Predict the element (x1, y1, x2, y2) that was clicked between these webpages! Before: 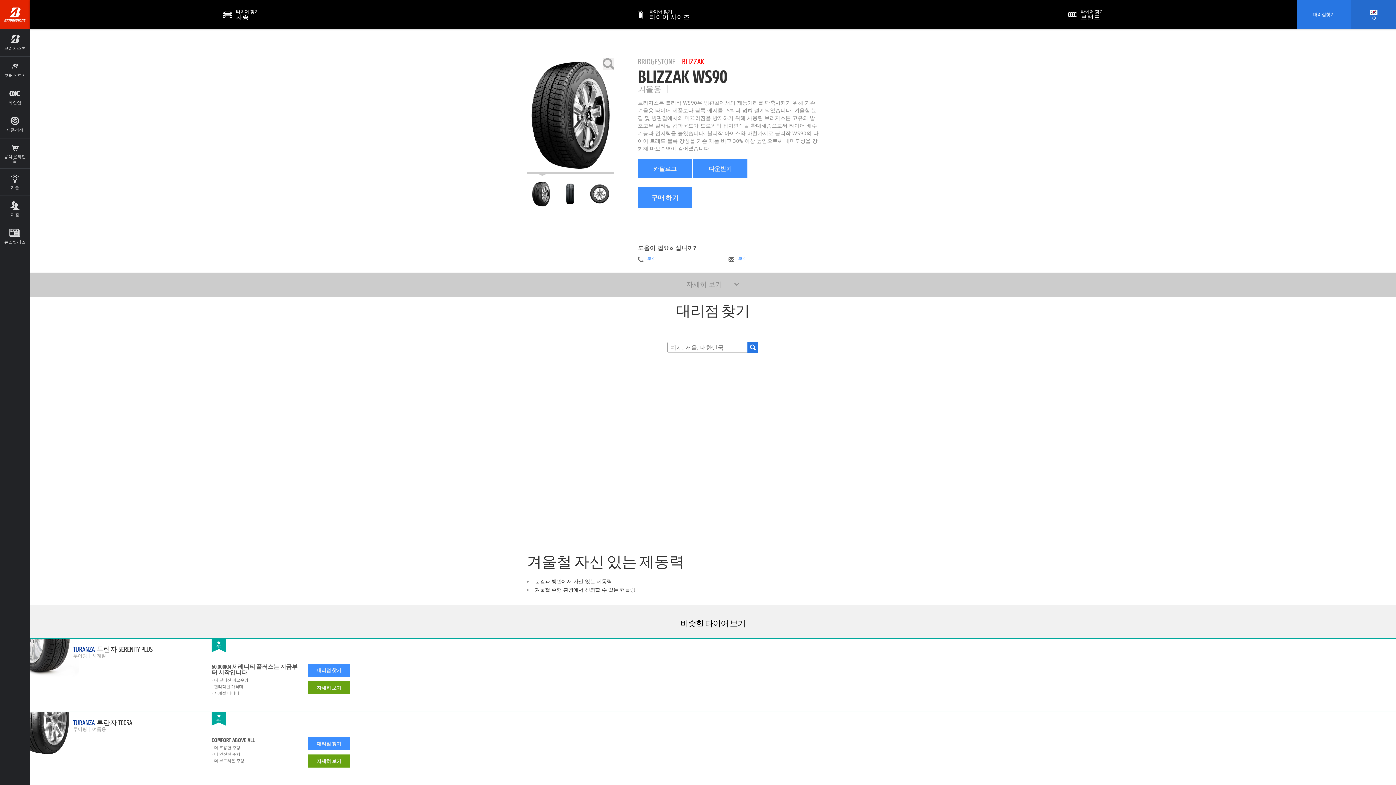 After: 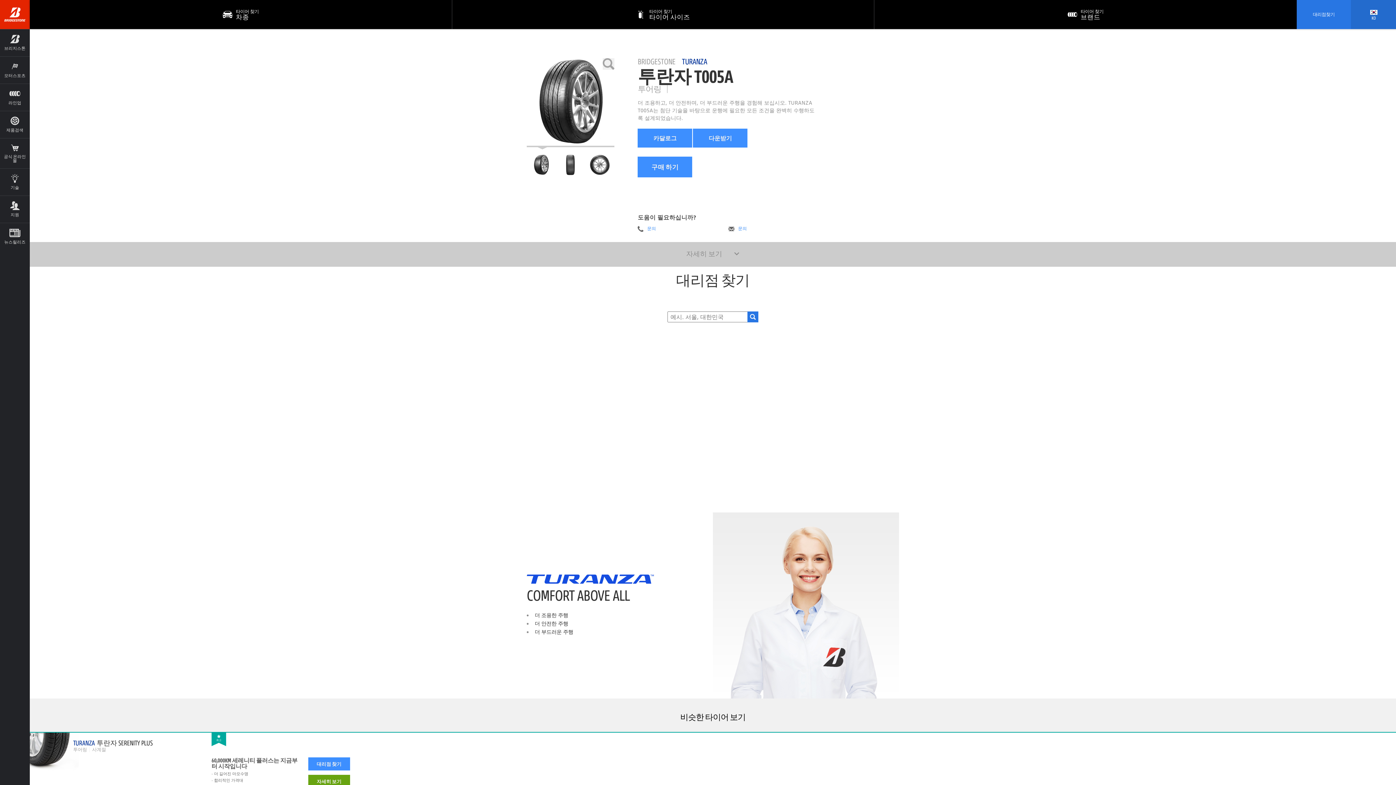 Action: label: 자세히 보기 bbox: (308, 754, 350, 768)